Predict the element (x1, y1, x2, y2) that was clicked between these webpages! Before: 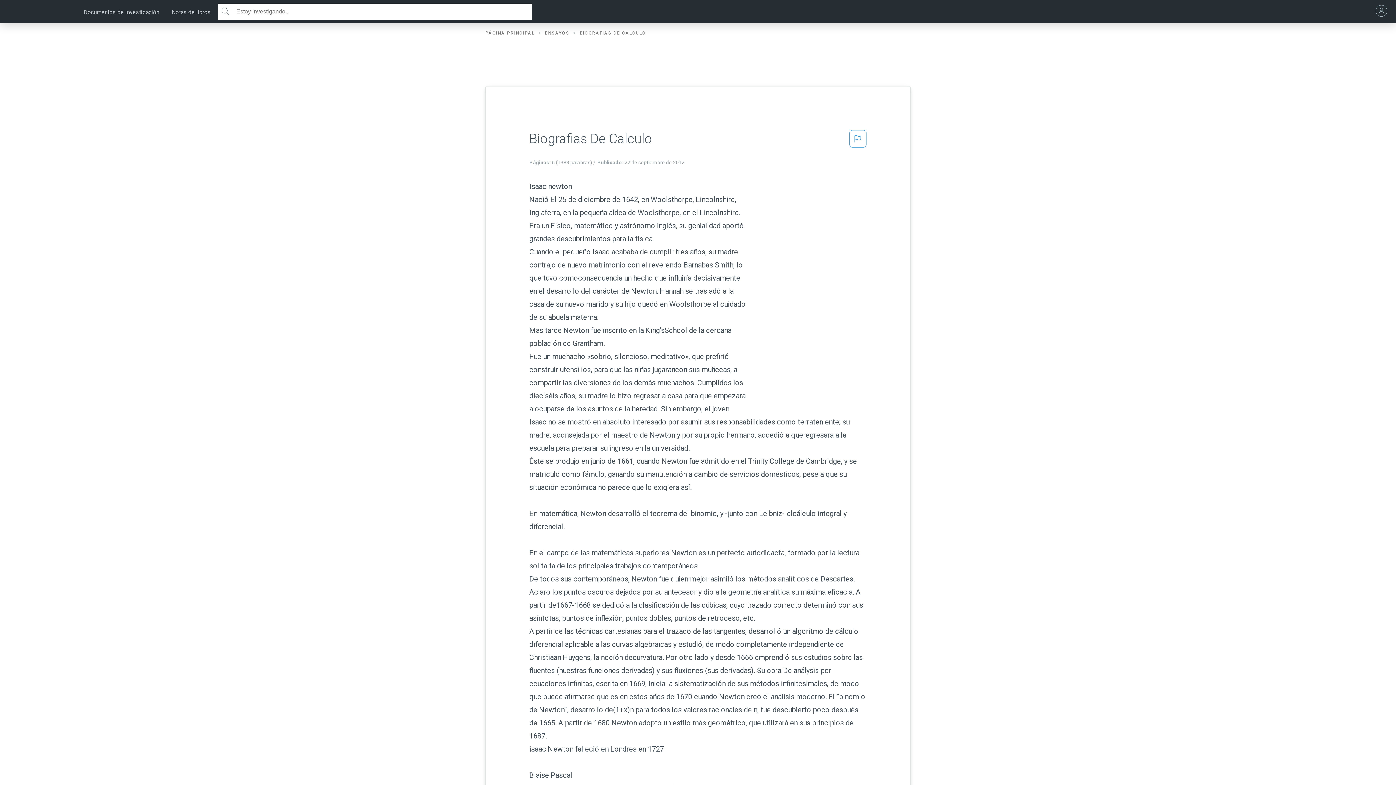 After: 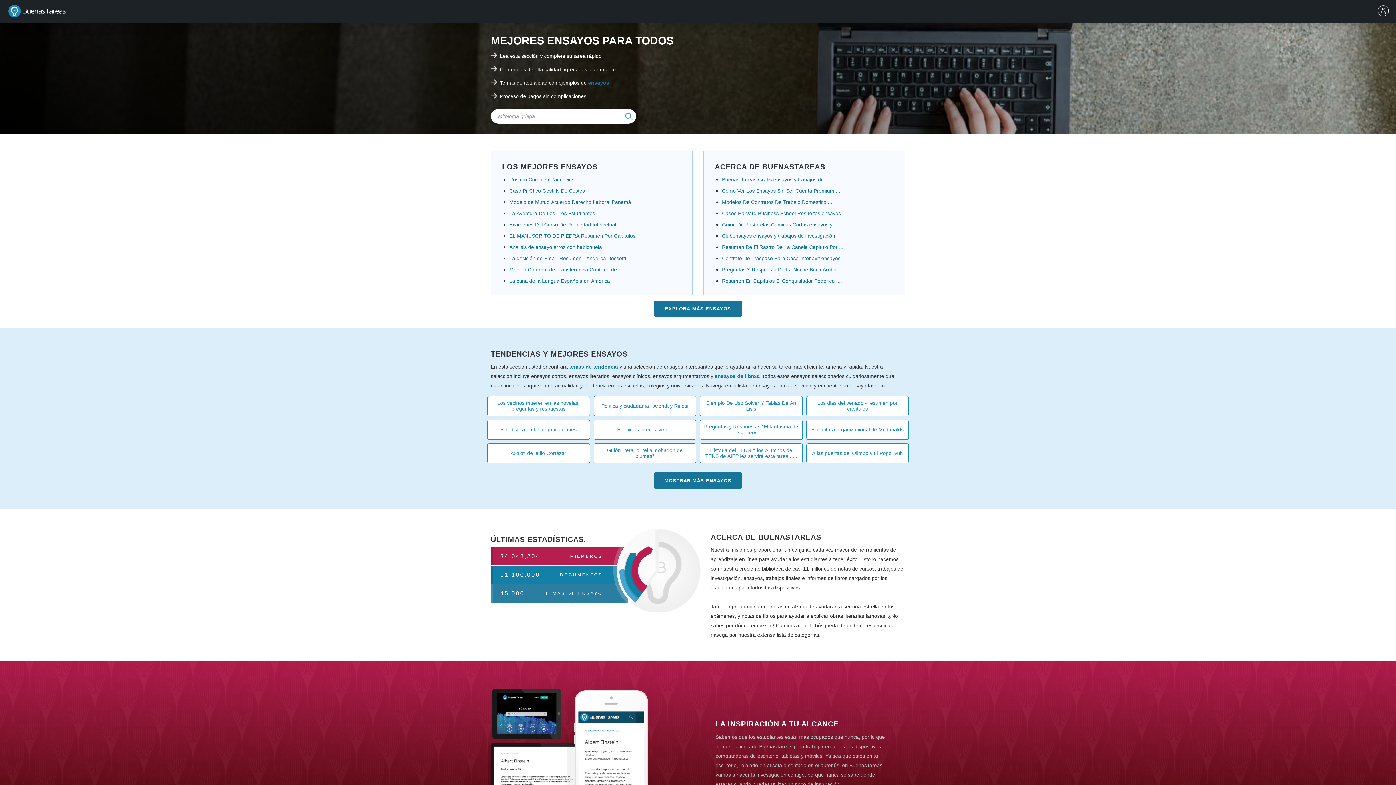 Action: label: PÁGINA PRINCIPAL  bbox: (485, 30, 543, 35)